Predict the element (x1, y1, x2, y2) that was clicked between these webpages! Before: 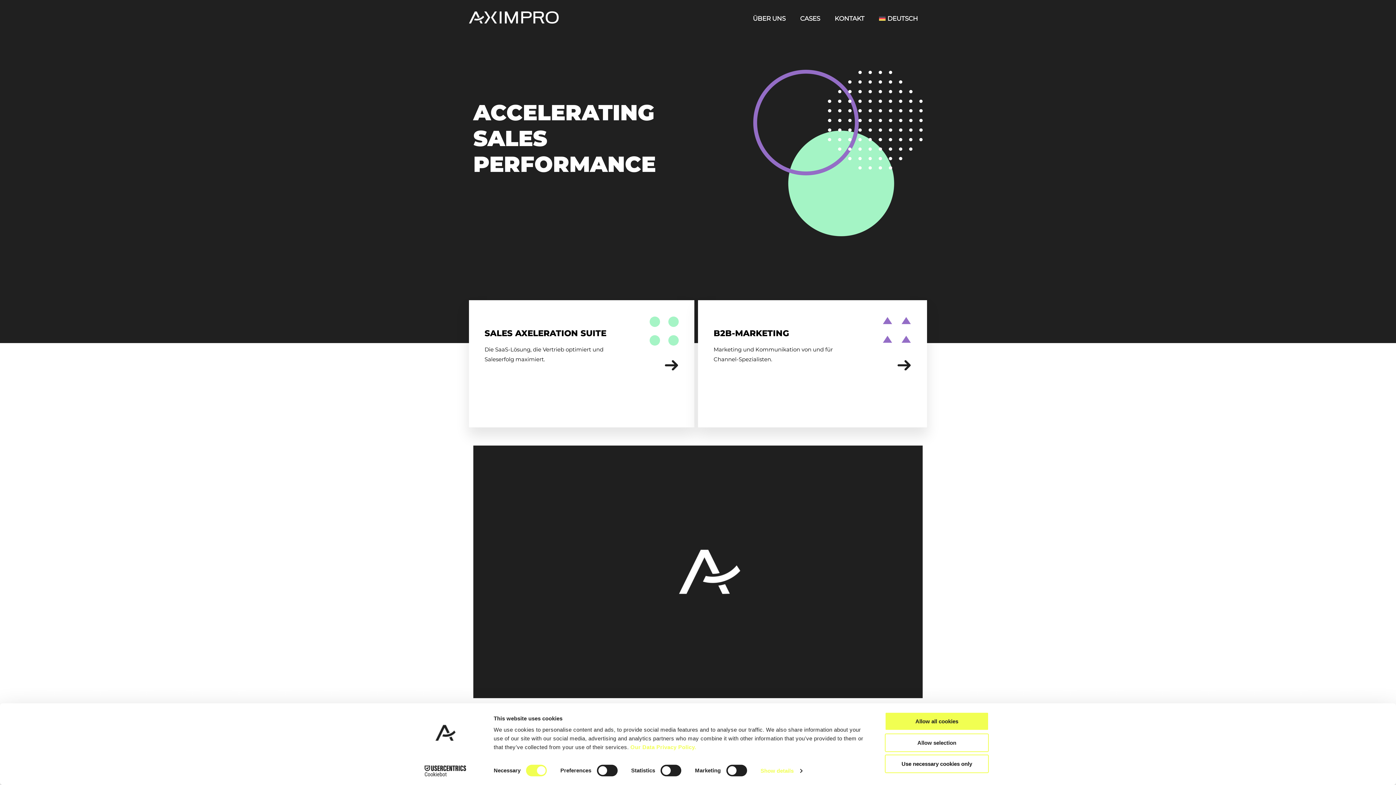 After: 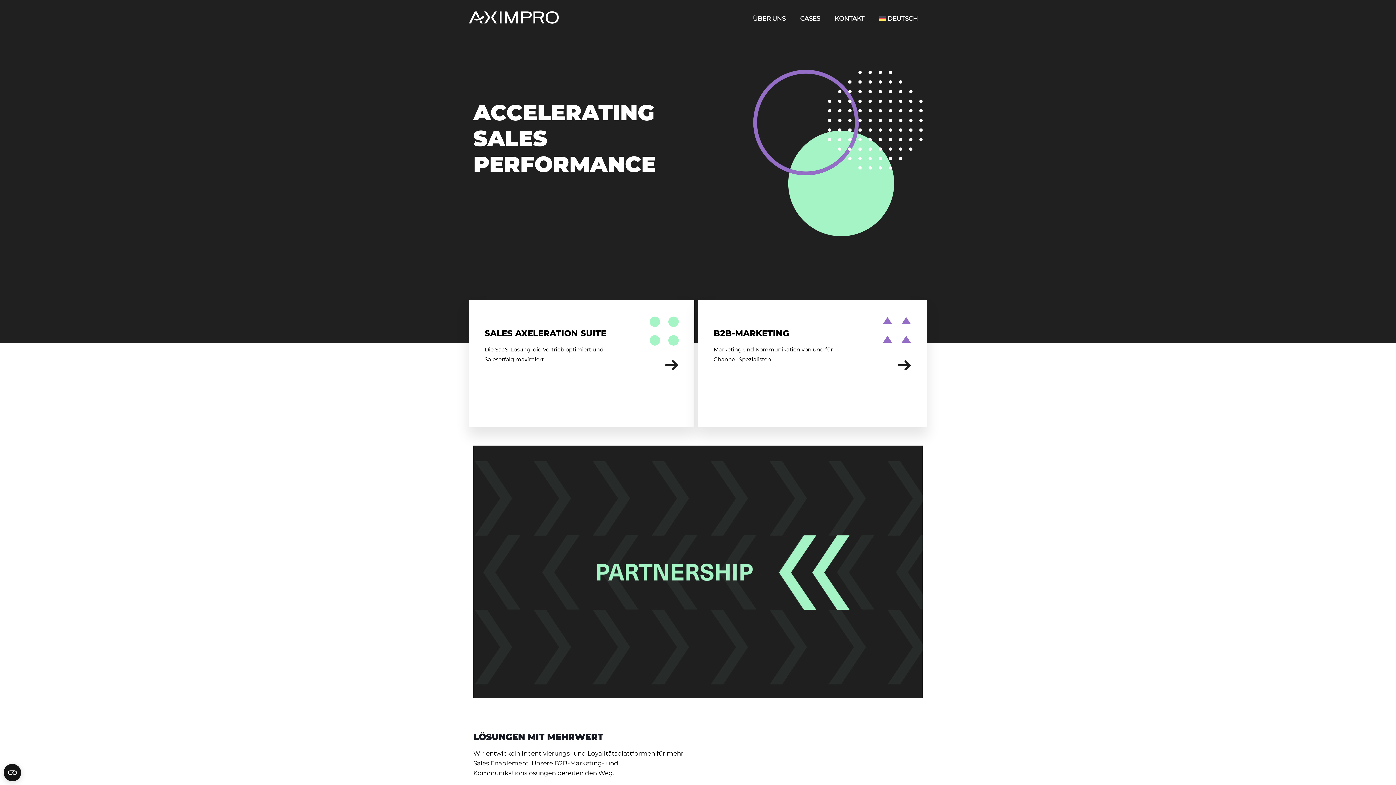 Action: bbox: (885, 733, 989, 752) label: Allow selection